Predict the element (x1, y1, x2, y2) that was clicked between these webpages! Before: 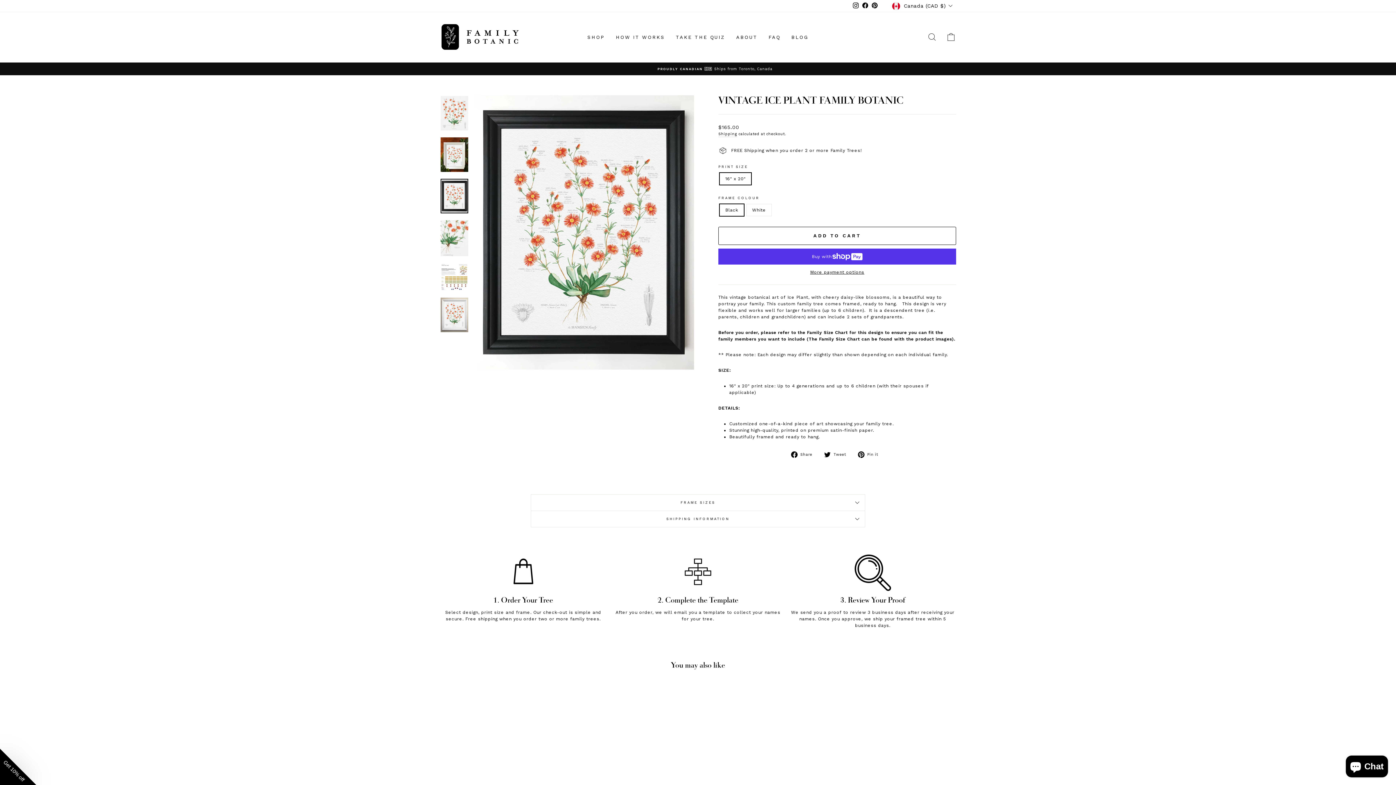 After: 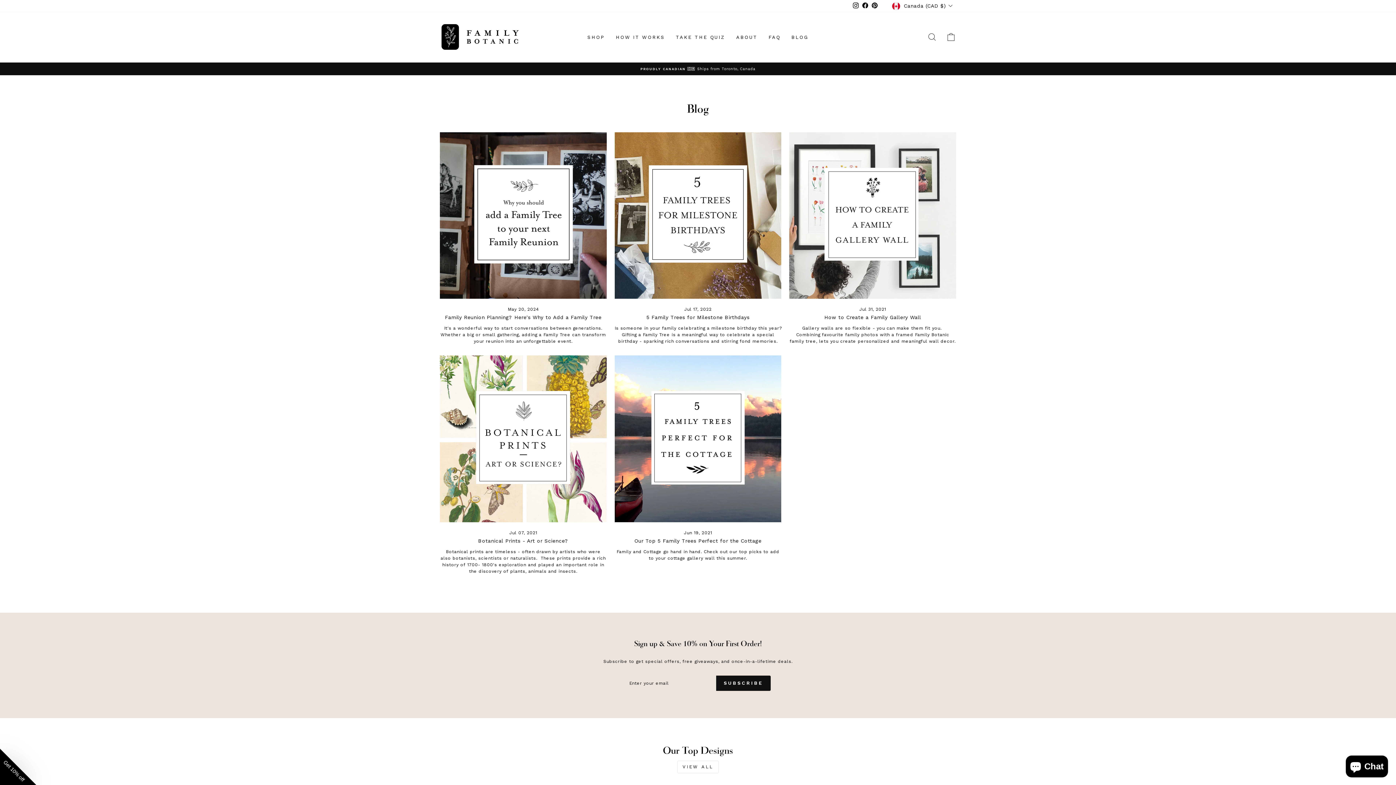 Action: label: BLOG bbox: (786, 30, 814, 43)